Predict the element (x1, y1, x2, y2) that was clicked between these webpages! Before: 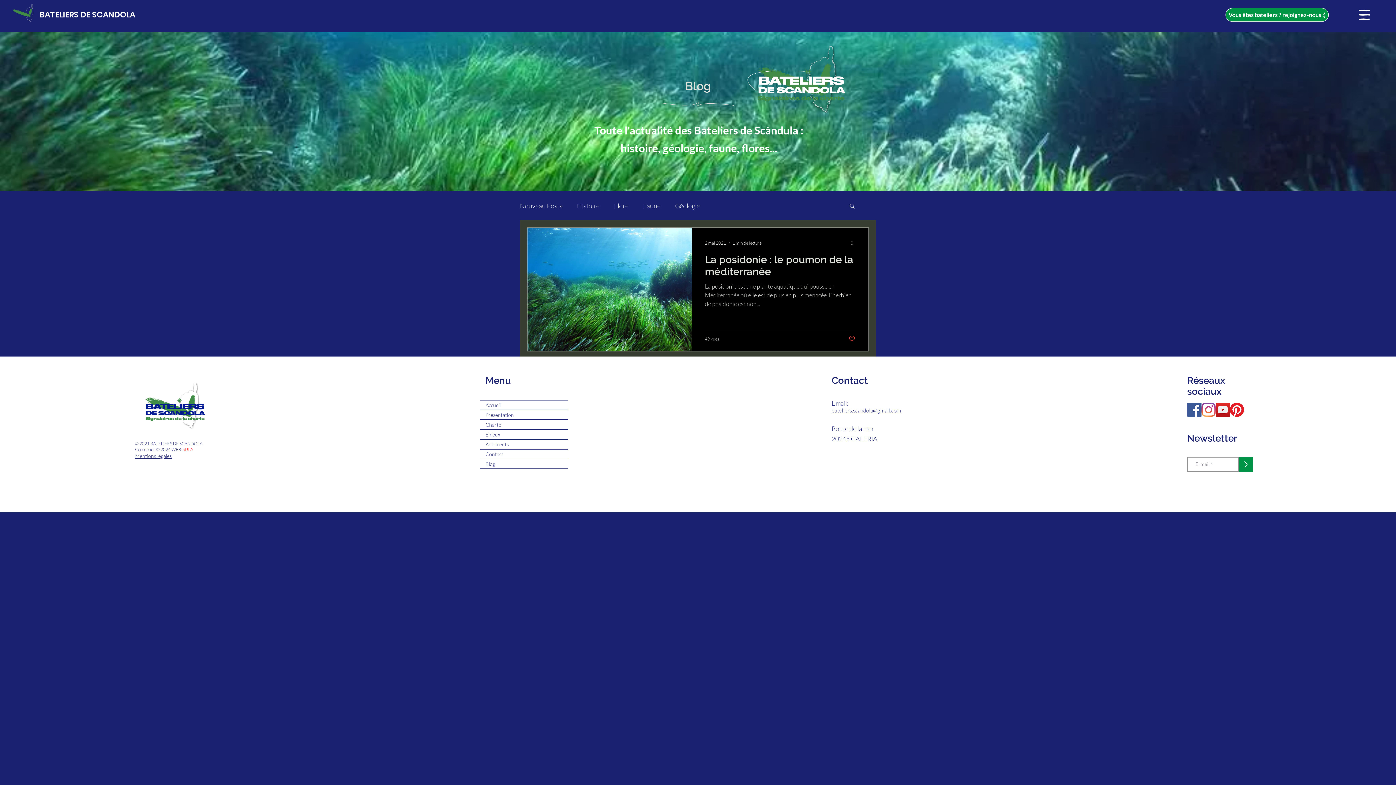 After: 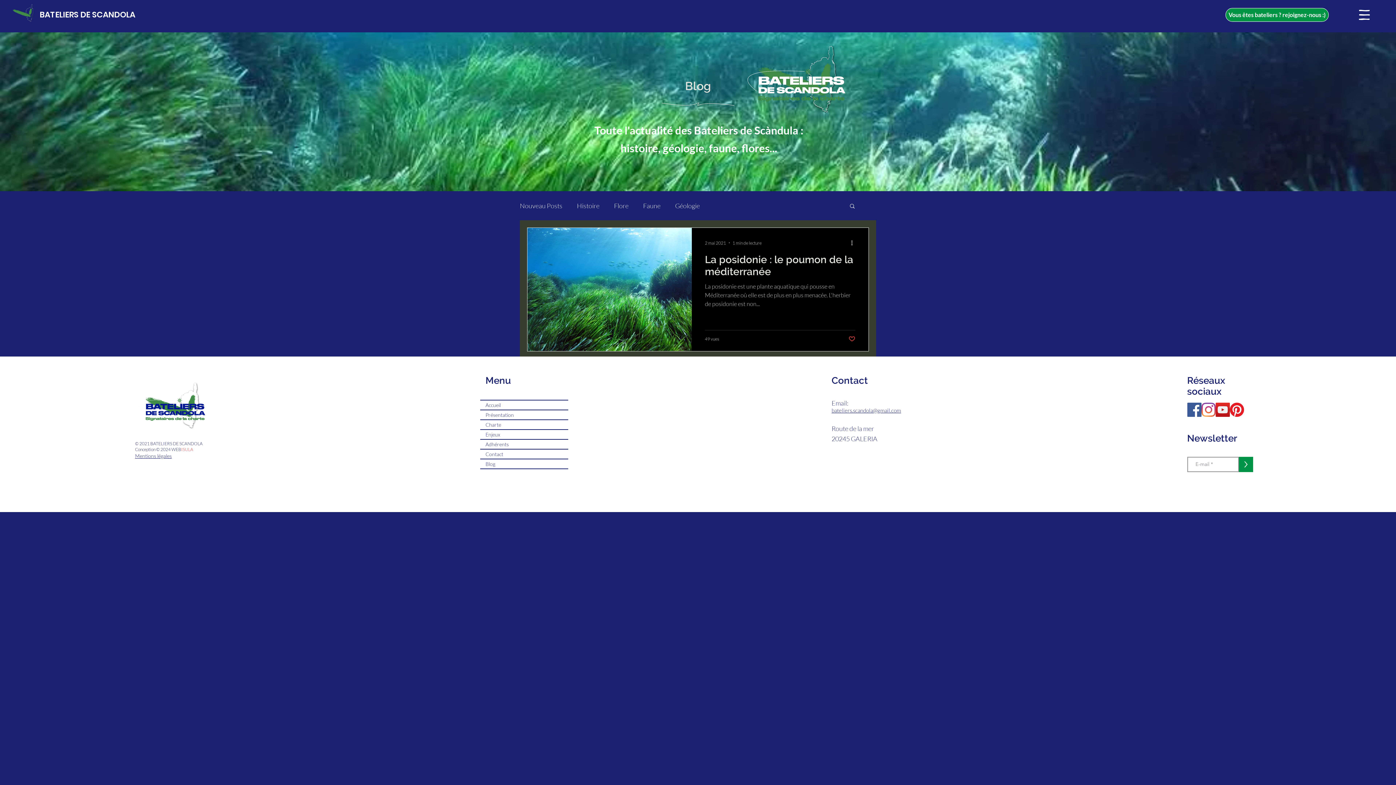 Action: bbox: (1359, 9, 1370, 20)